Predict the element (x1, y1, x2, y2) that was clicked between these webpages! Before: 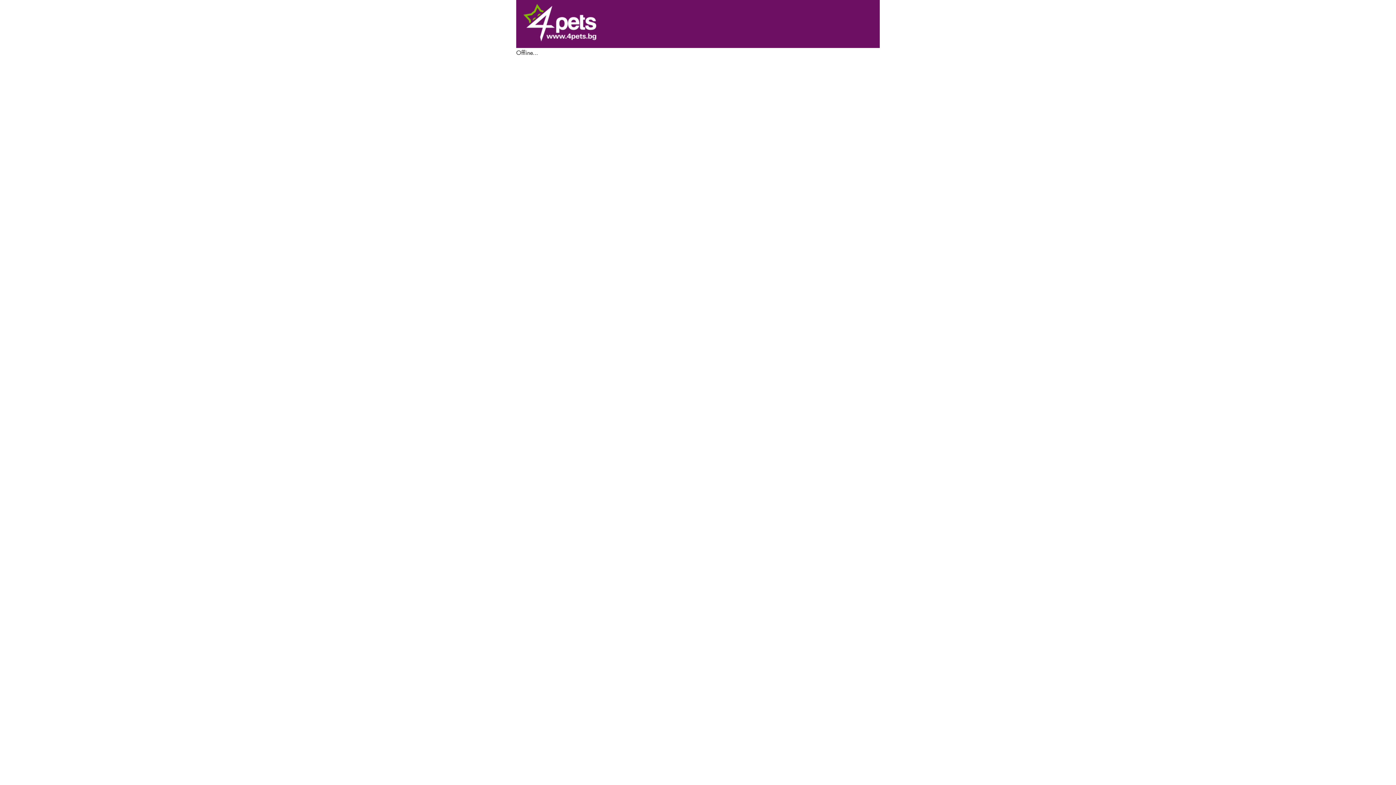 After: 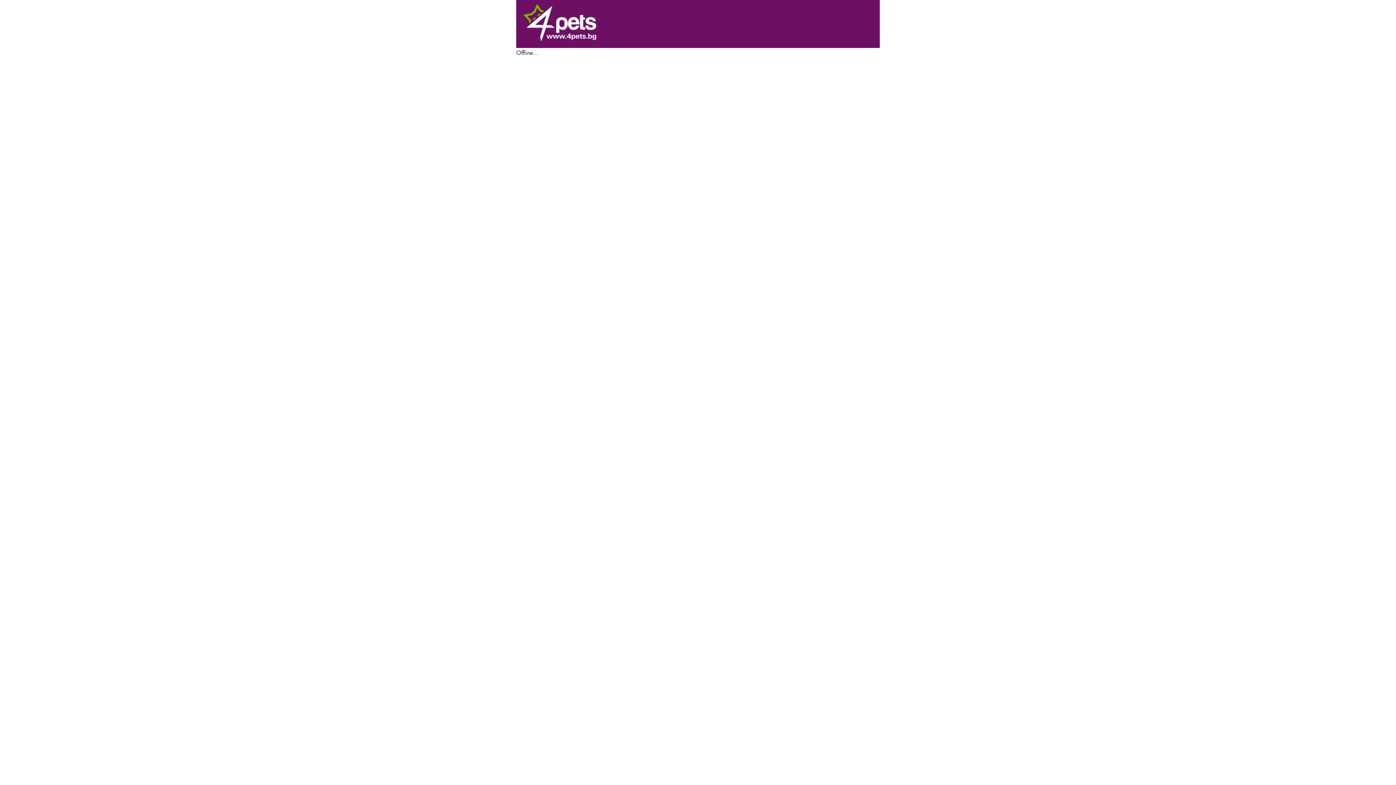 Action: bbox: (523, 4, 596, 43)